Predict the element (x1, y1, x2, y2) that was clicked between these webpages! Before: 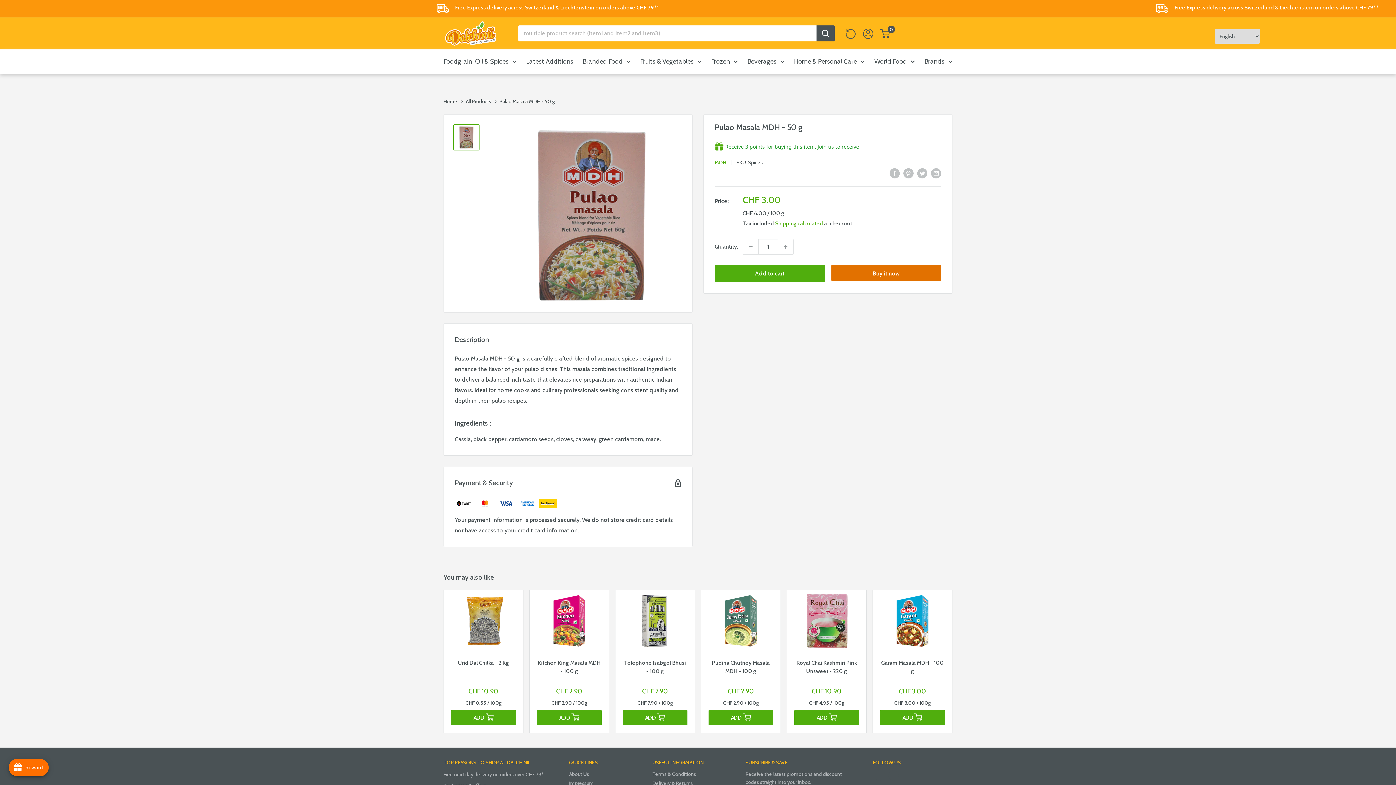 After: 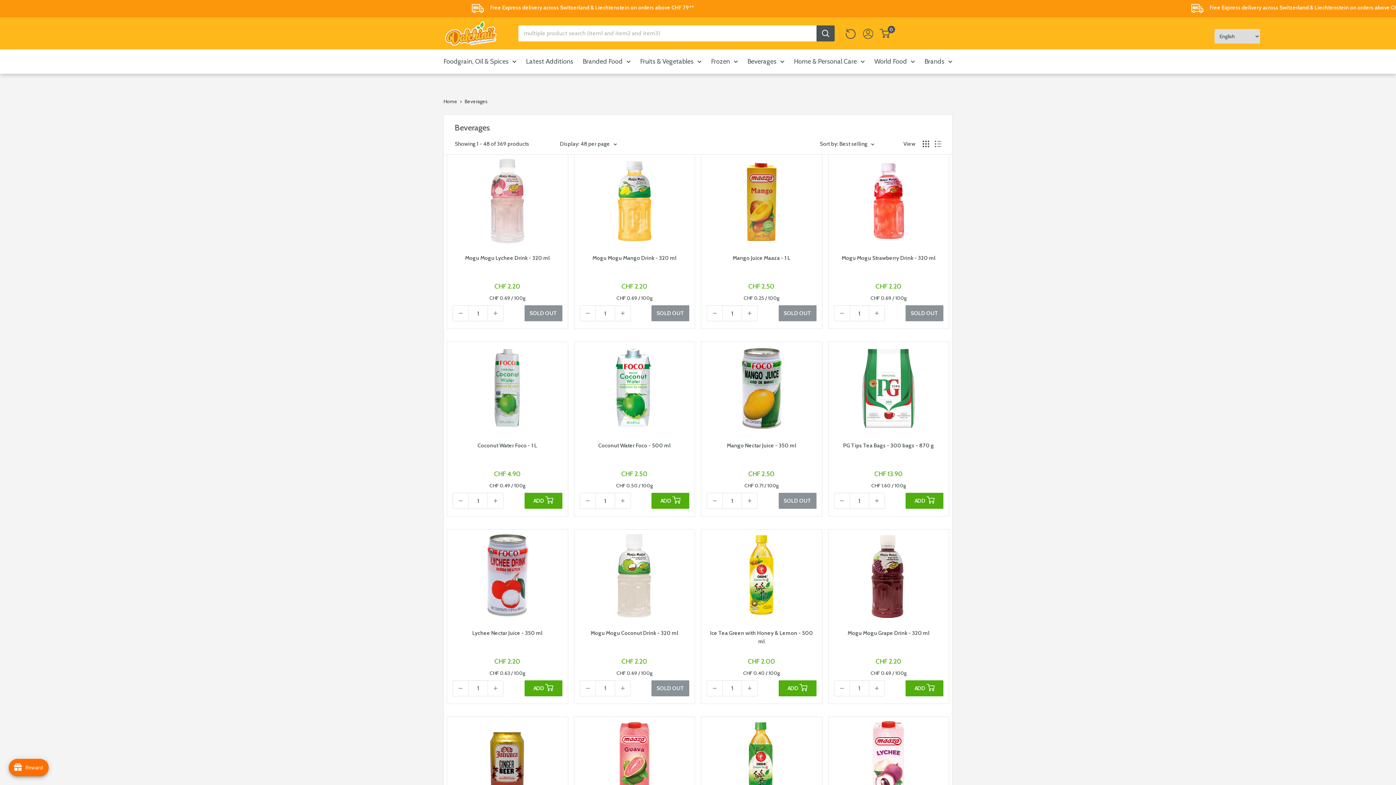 Action: bbox: (747, 55, 784, 67) label: Beverages